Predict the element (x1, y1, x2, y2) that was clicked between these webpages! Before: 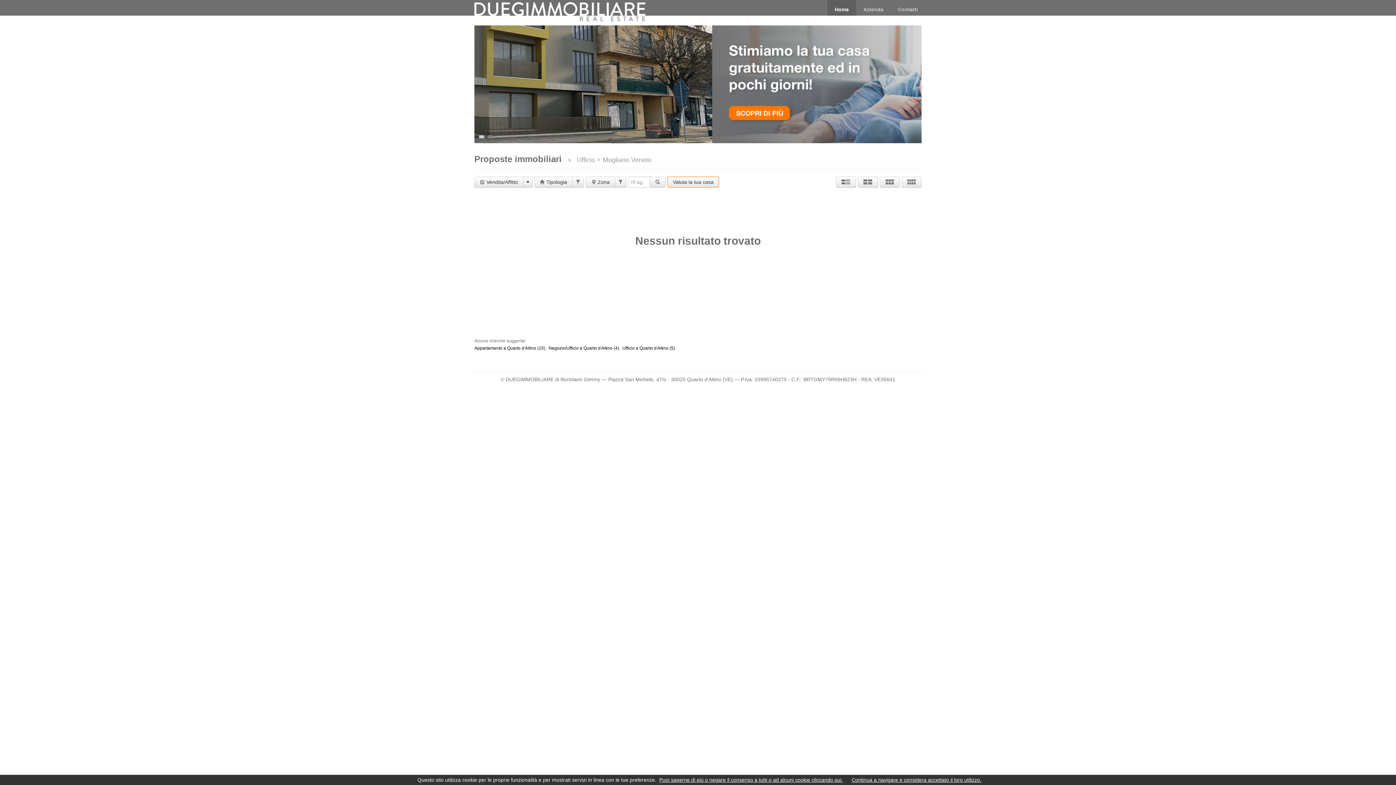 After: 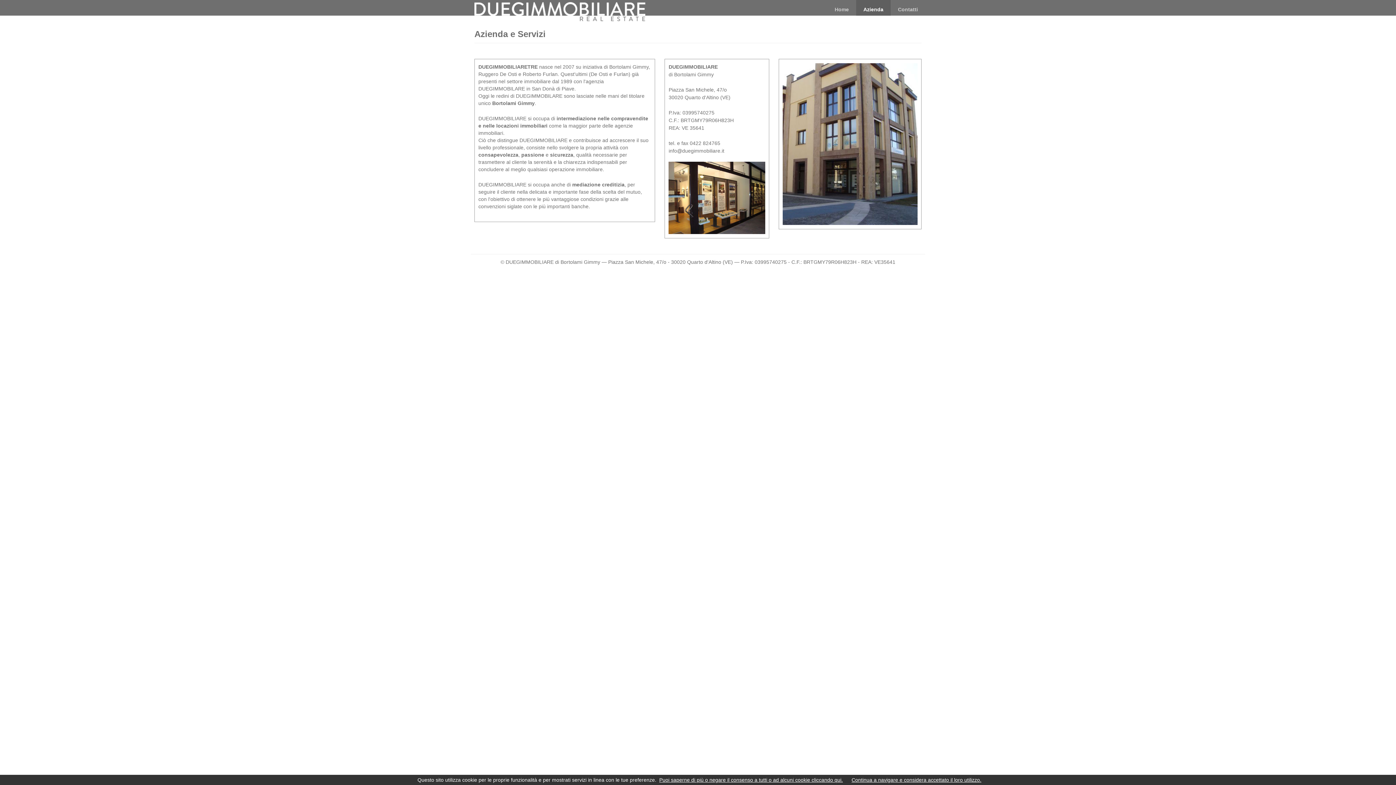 Action: label: Azienda bbox: (856, 0, 890, 15)